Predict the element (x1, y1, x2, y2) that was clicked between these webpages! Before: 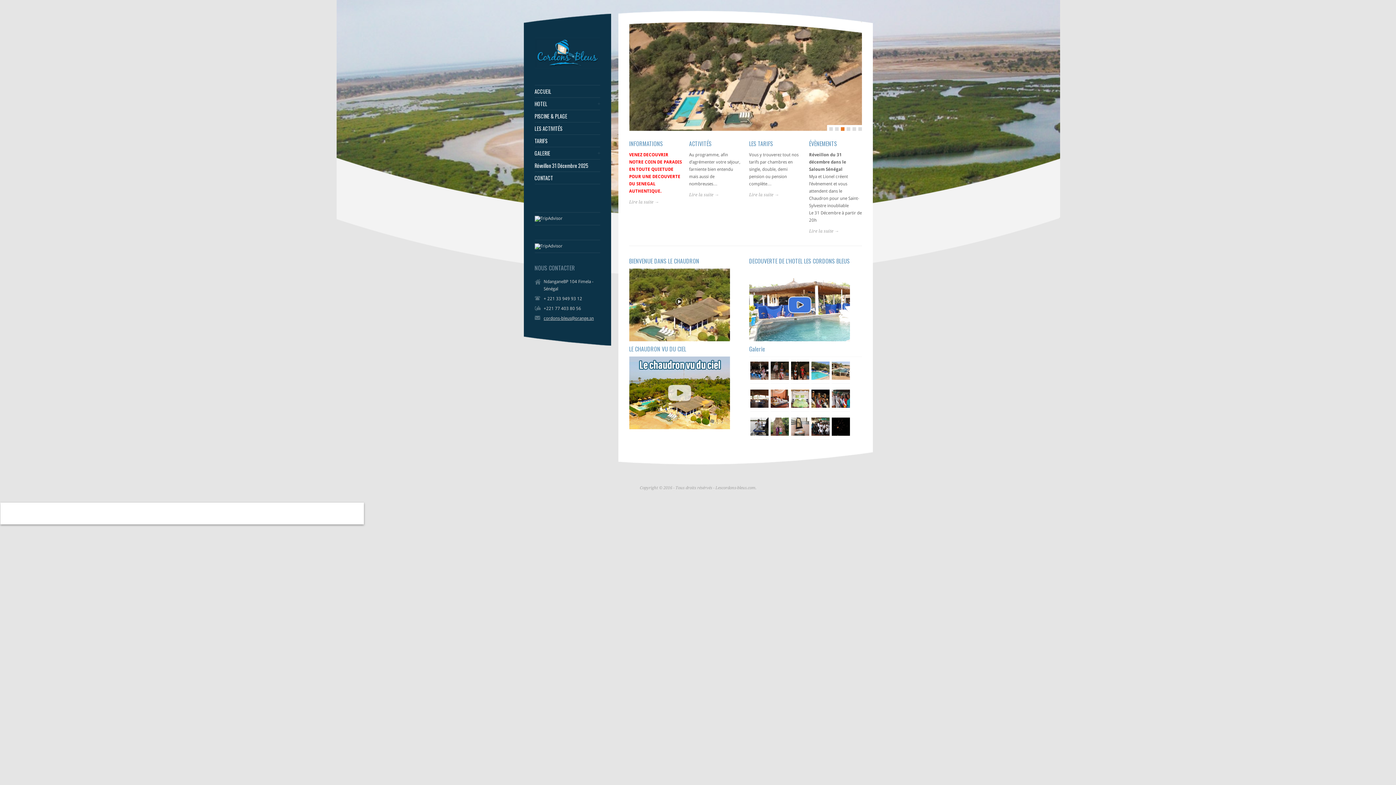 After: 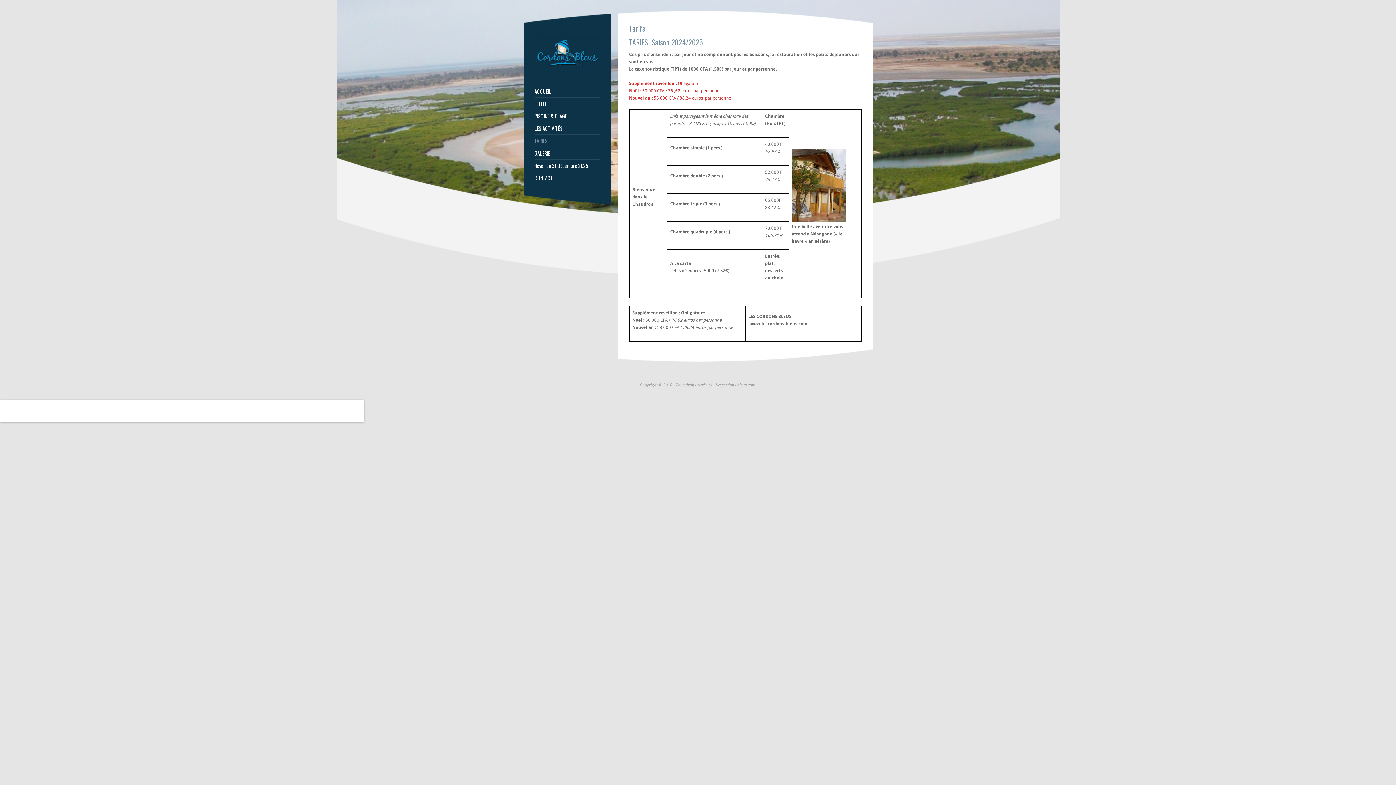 Action: bbox: (534, 138, 600, 143) label: TARIFS